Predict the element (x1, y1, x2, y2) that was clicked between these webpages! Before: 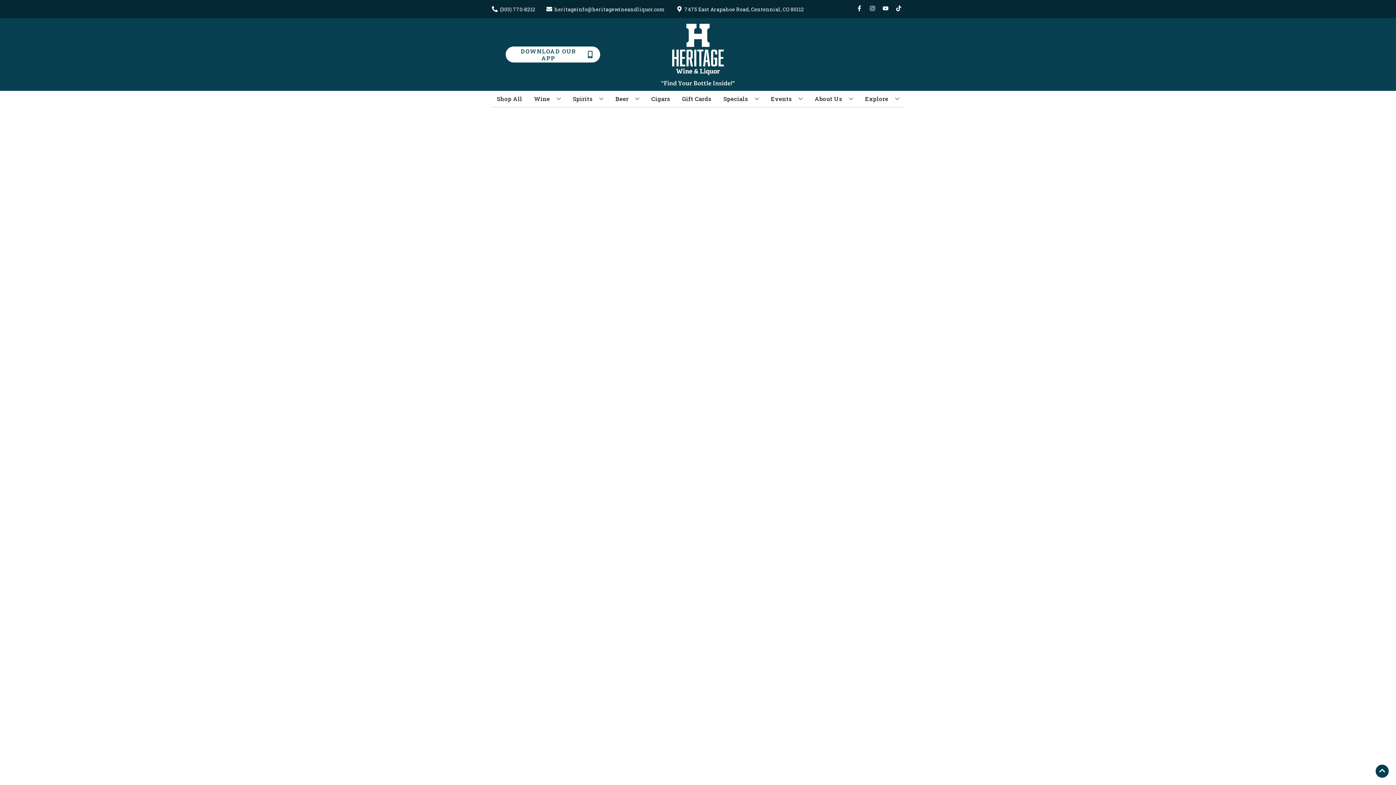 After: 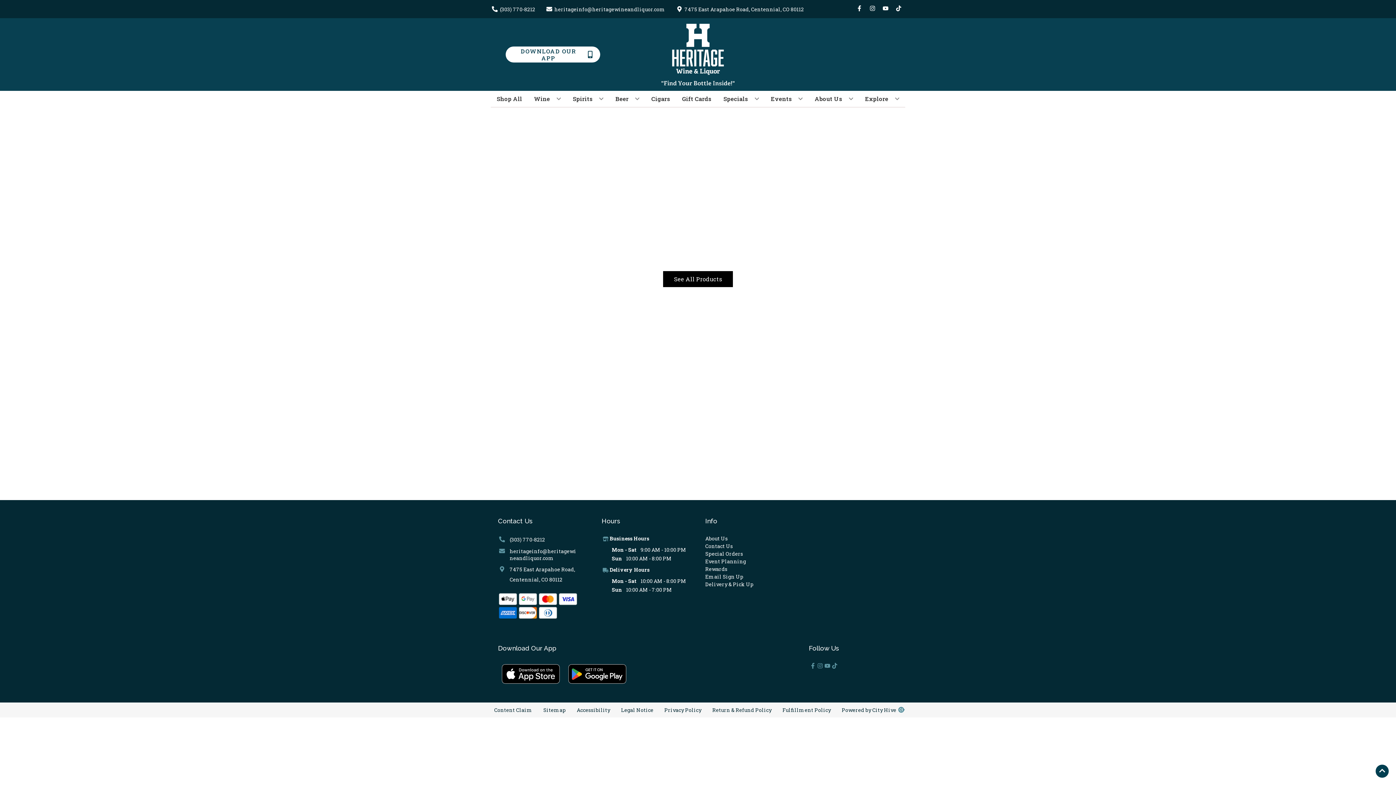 Action: label: Specials bbox: (720, 90, 762, 106)